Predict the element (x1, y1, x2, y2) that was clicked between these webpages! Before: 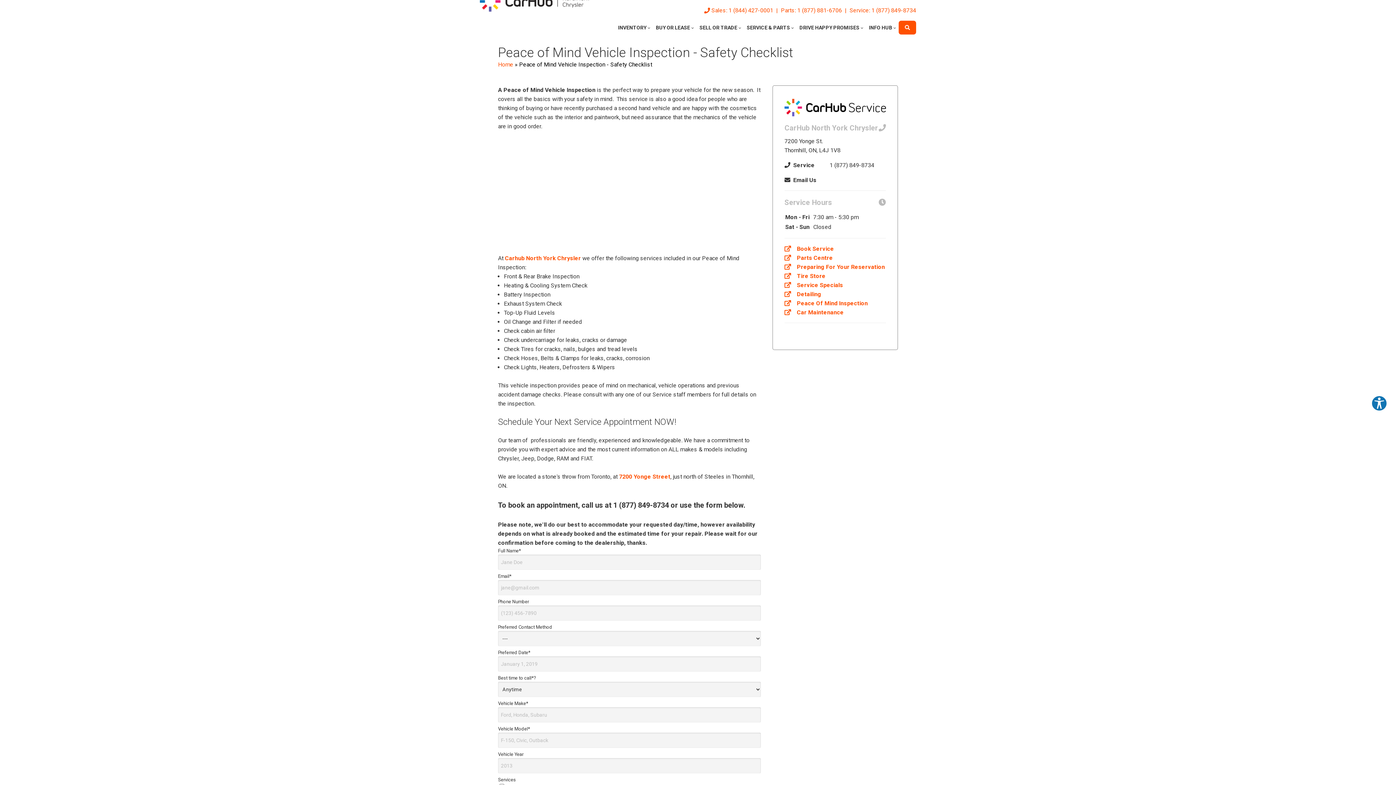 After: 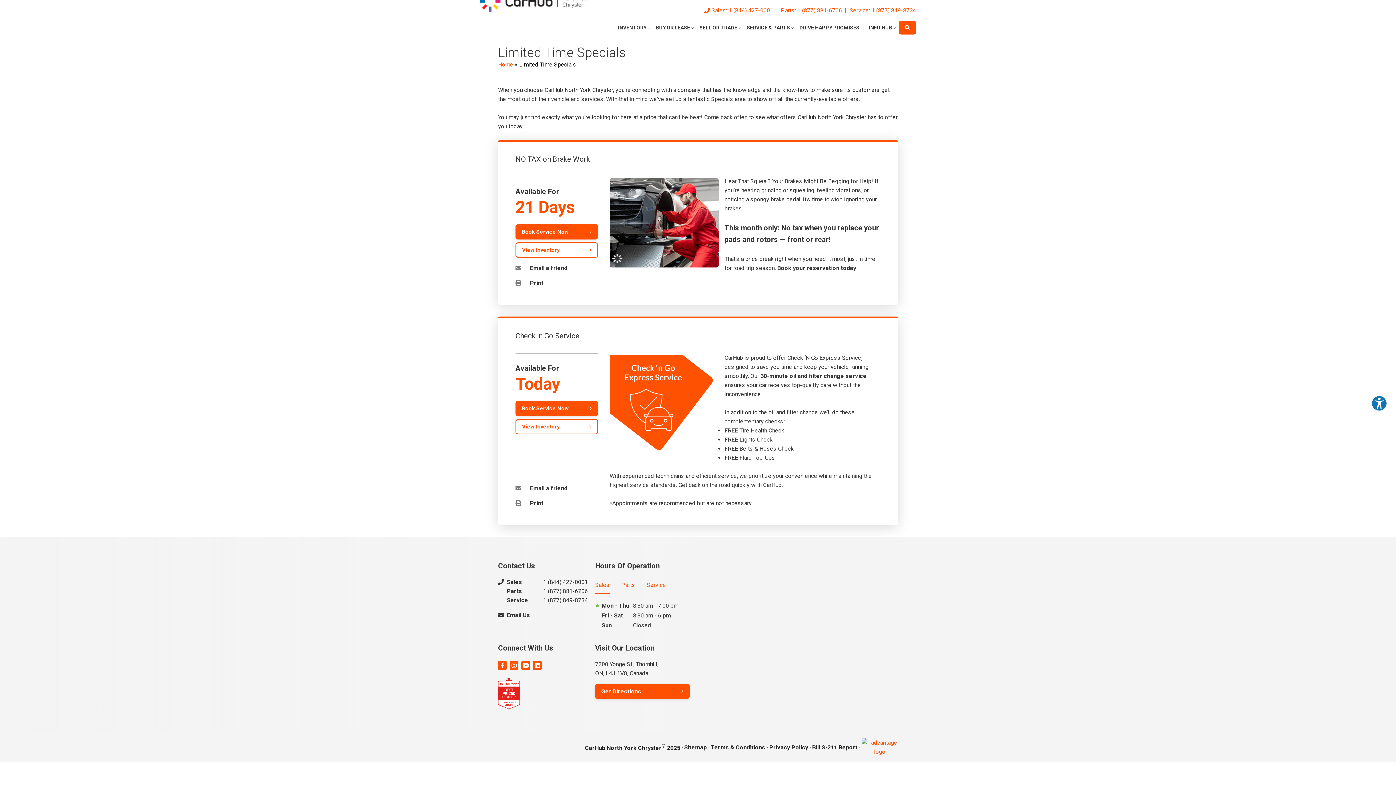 Action: bbox: (797, 281, 843, 288) label: Service Specials